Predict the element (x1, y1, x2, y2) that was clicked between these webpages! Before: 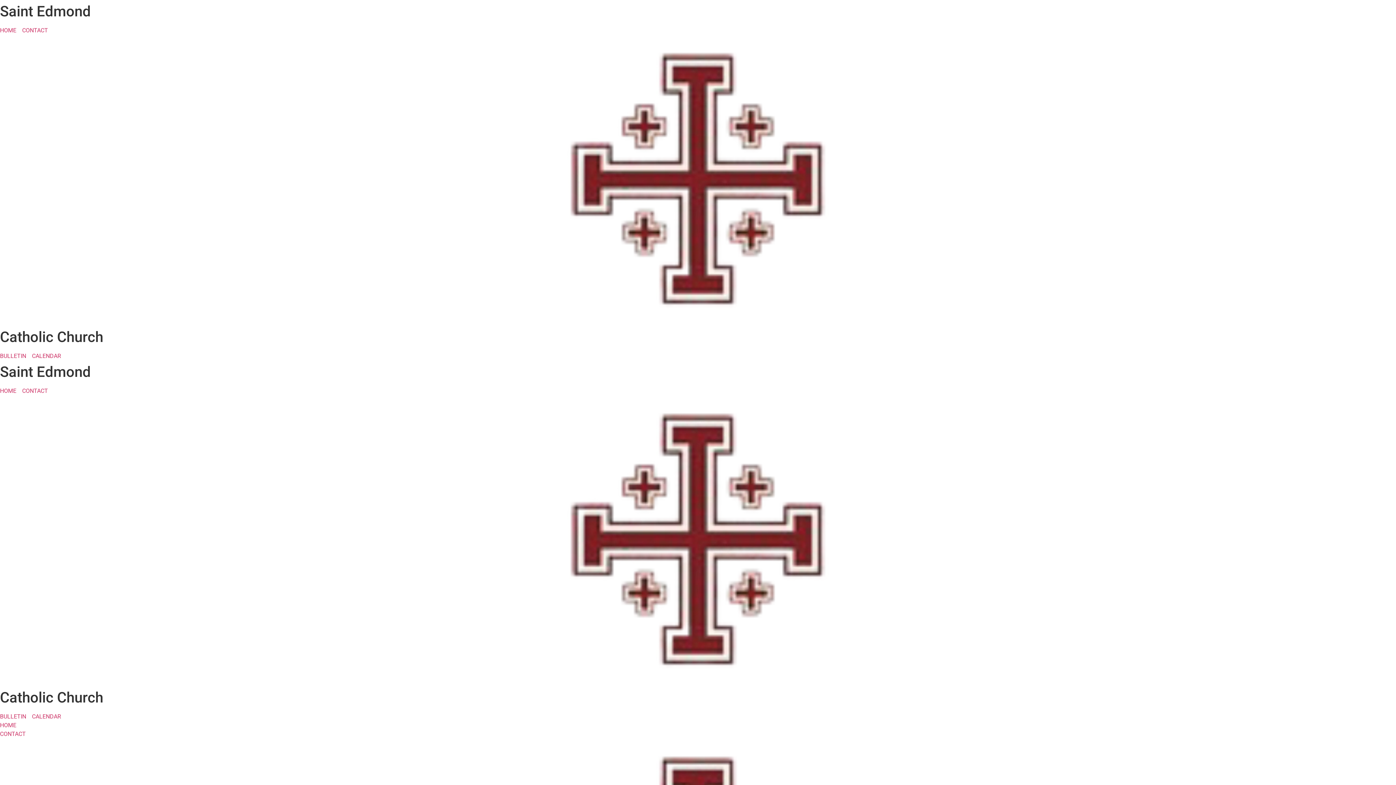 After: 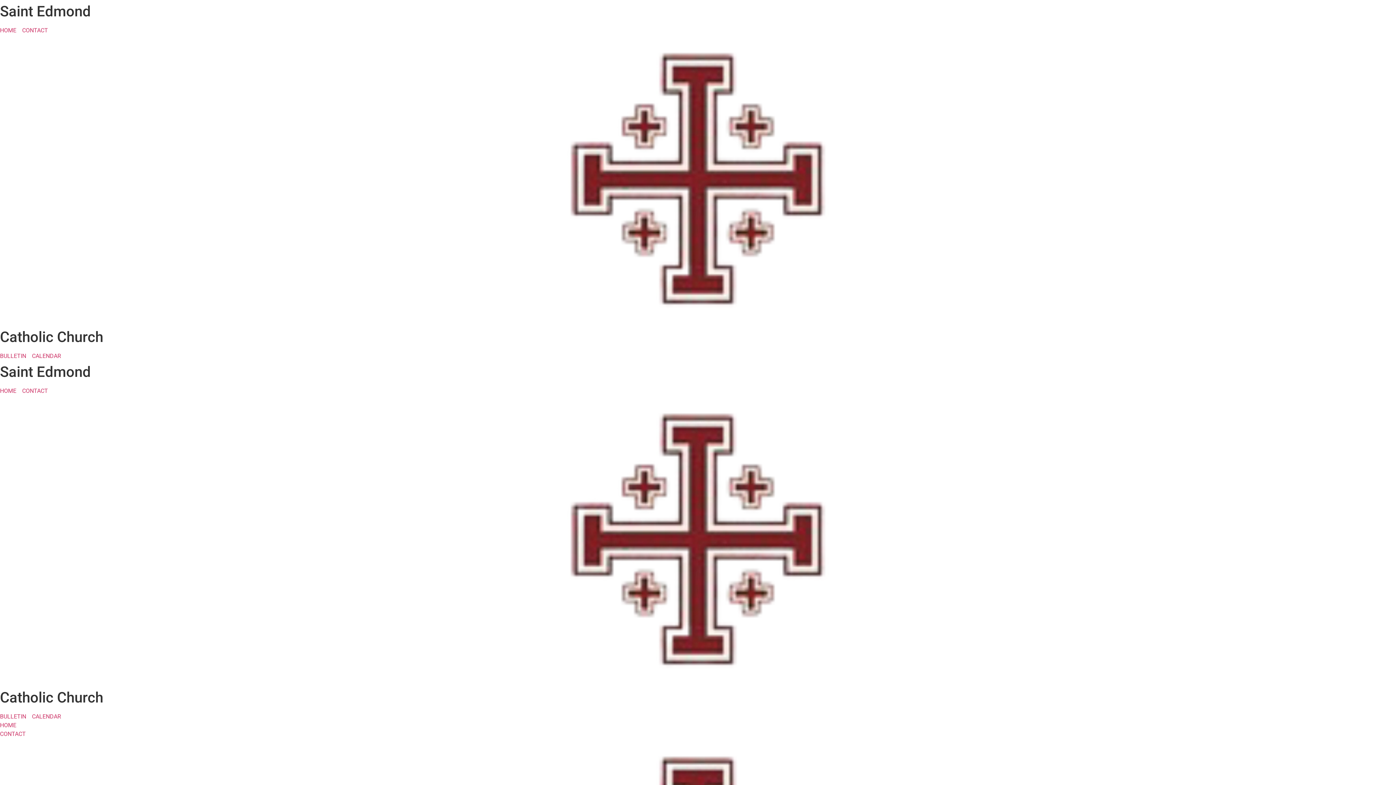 Action: label: BULLETIN bbox: (0, 352, 26, 360)